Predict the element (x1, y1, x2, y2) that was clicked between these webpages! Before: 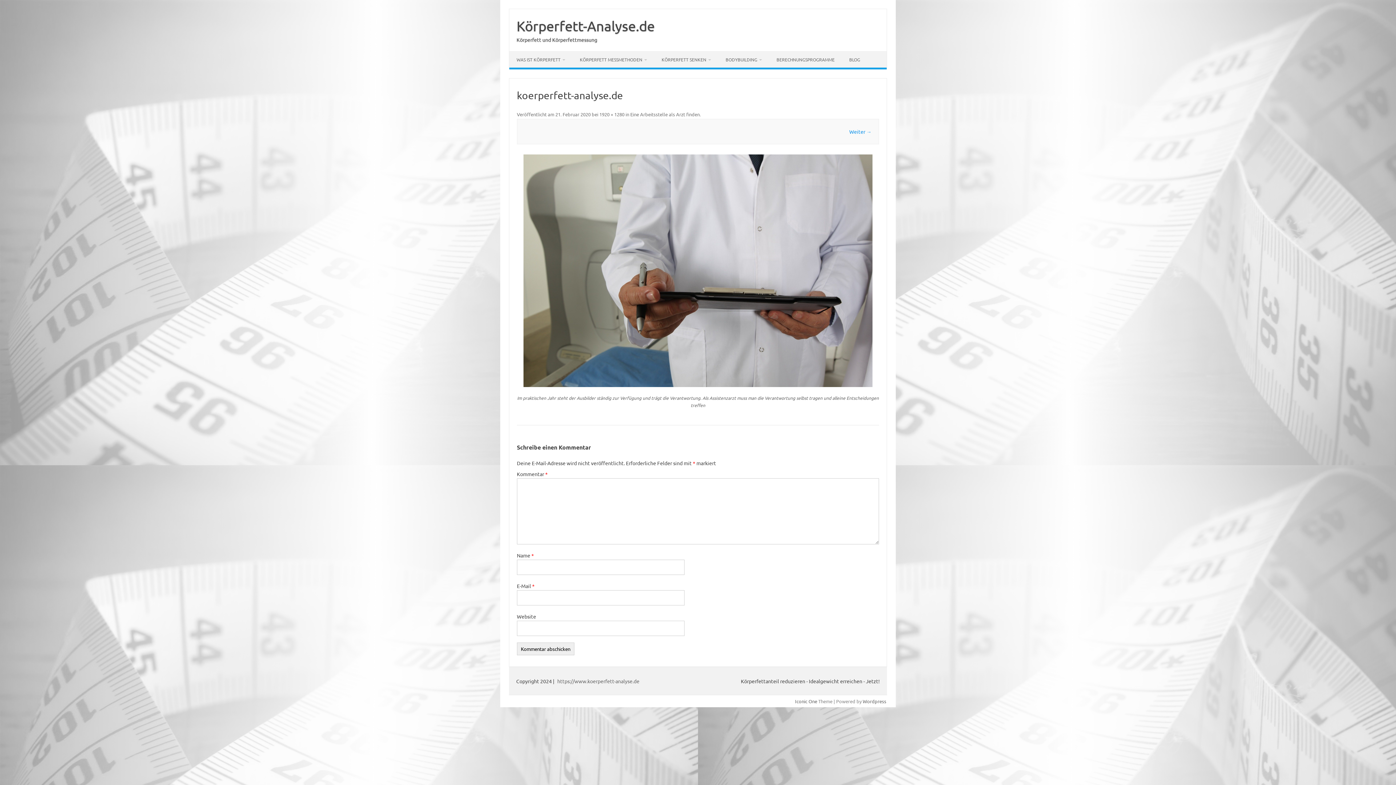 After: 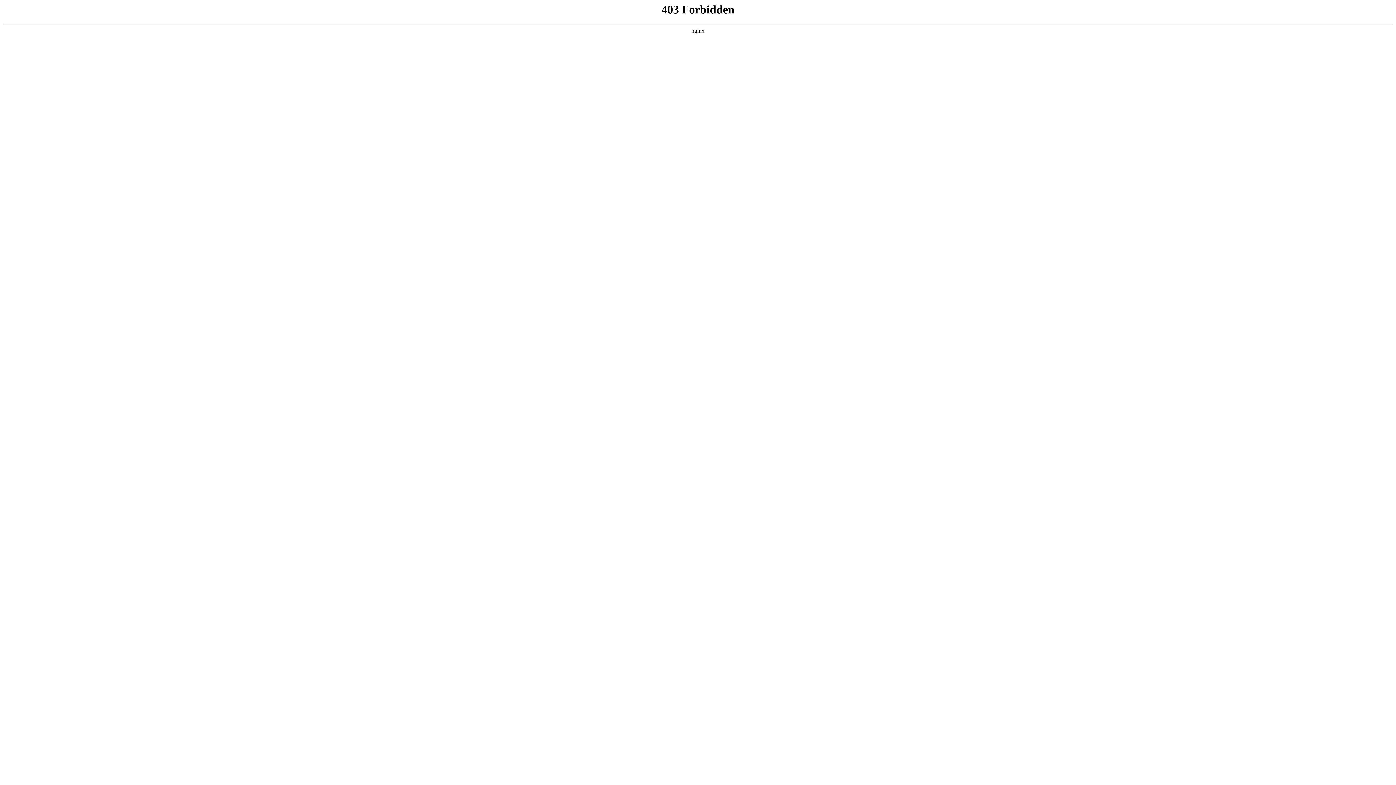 Action: label: Wordpress bbox: (862, 698, 886, 704)